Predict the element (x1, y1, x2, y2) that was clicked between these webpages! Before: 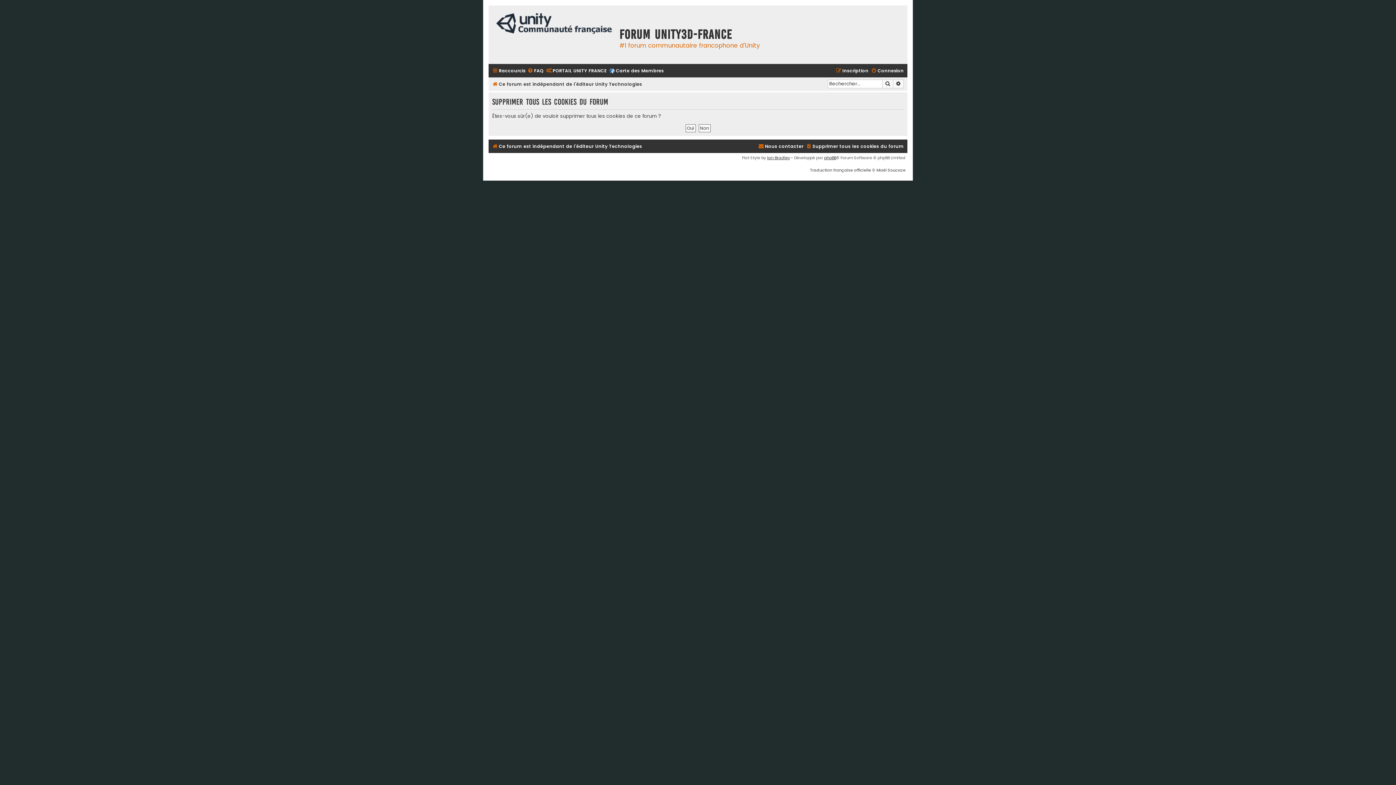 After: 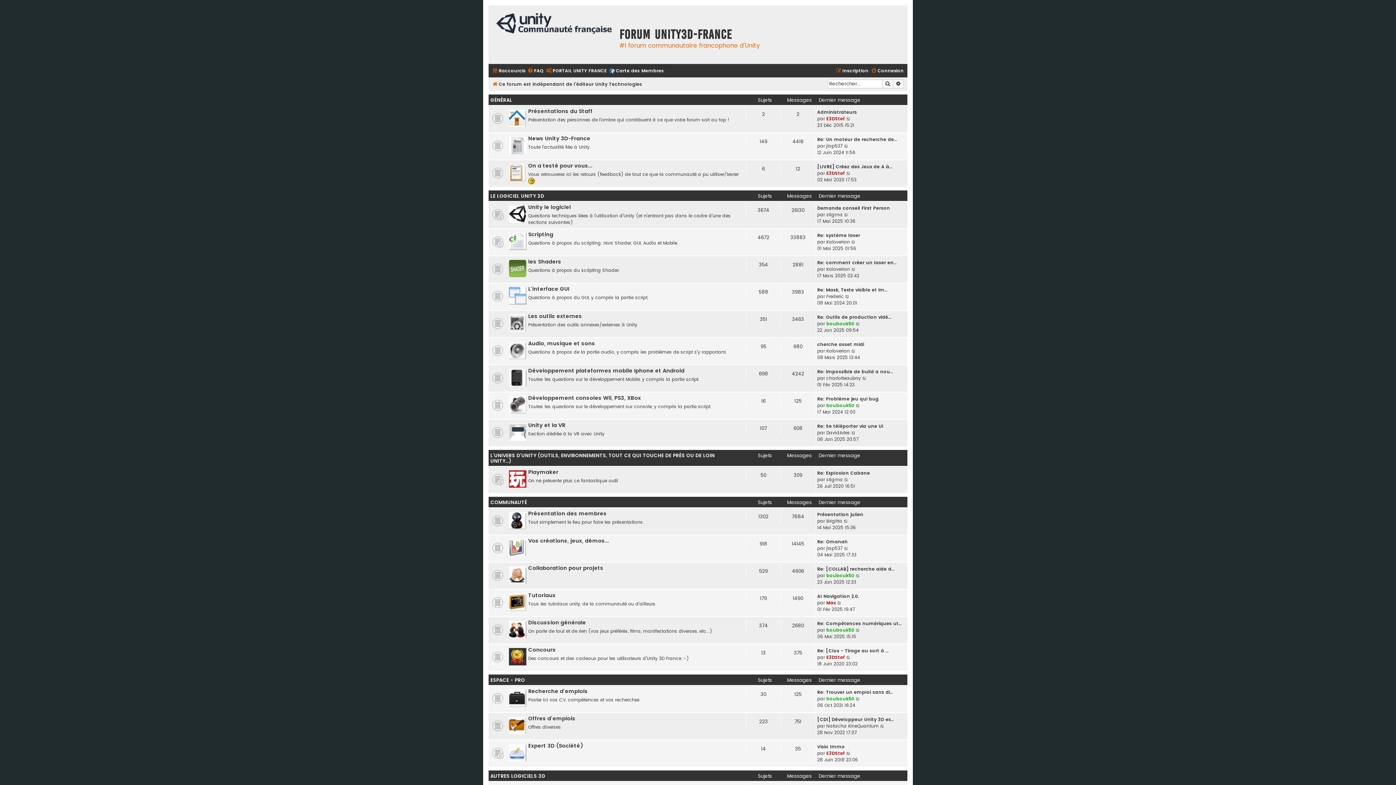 Action: bbox: (490, 7, 619, 41)